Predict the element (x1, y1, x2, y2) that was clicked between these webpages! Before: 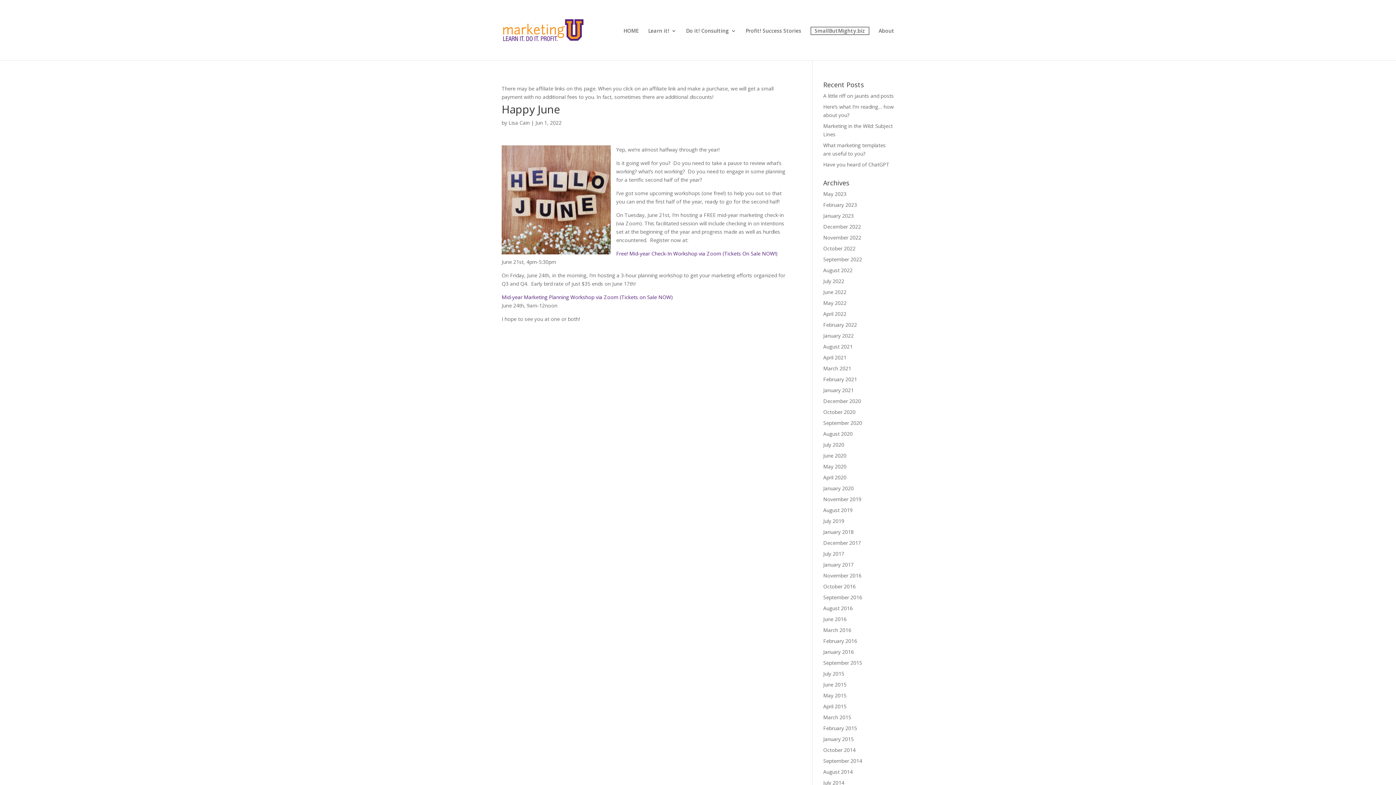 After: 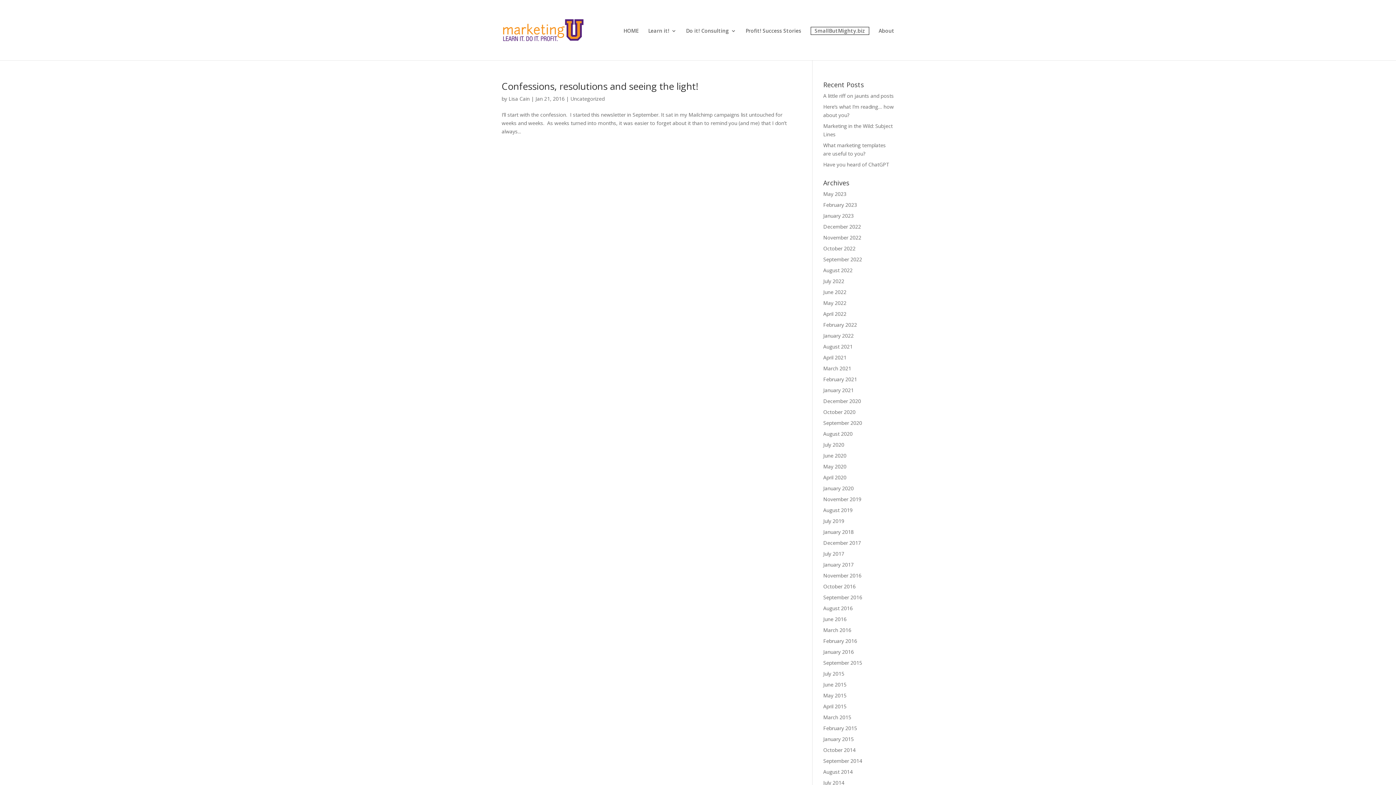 Action: label: January 2016 bbox: (823, 648, 854, 655)